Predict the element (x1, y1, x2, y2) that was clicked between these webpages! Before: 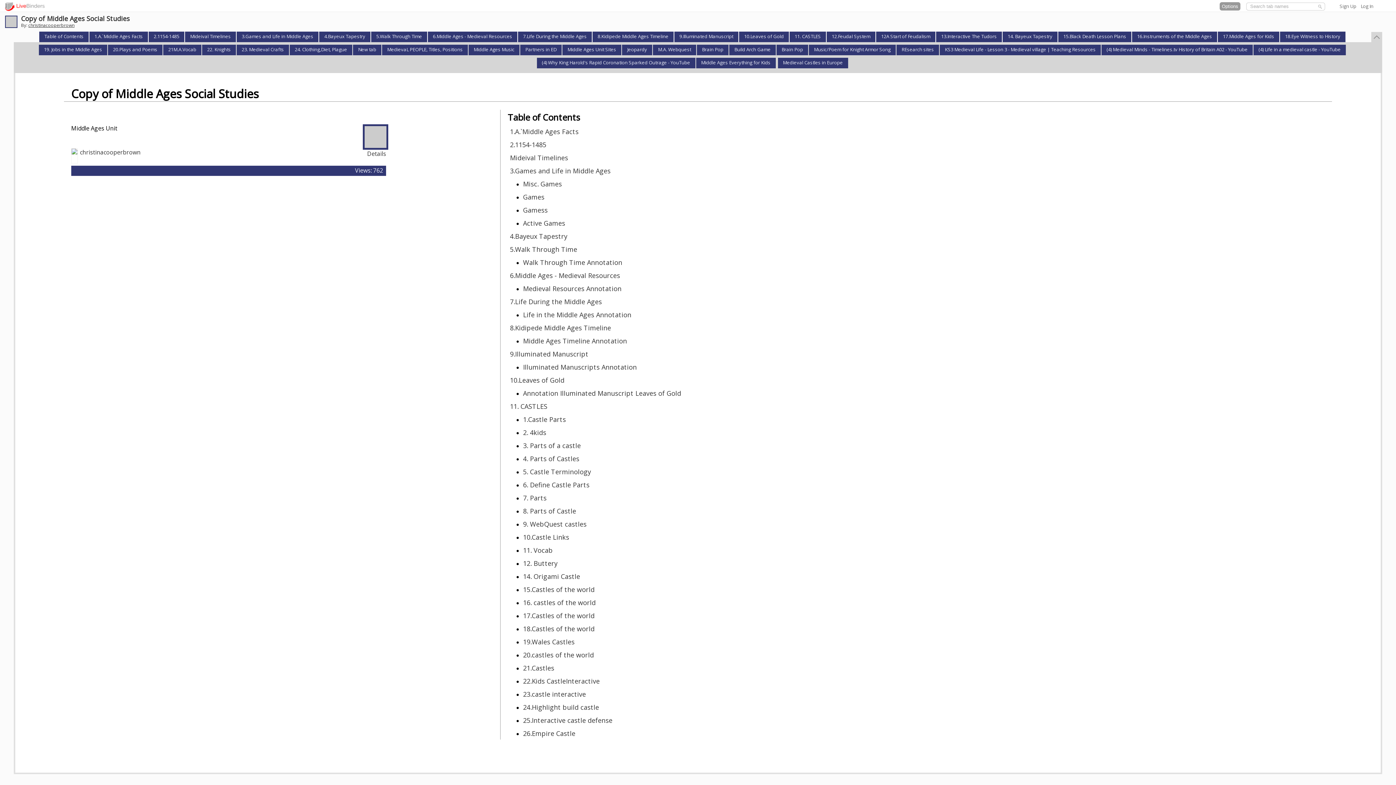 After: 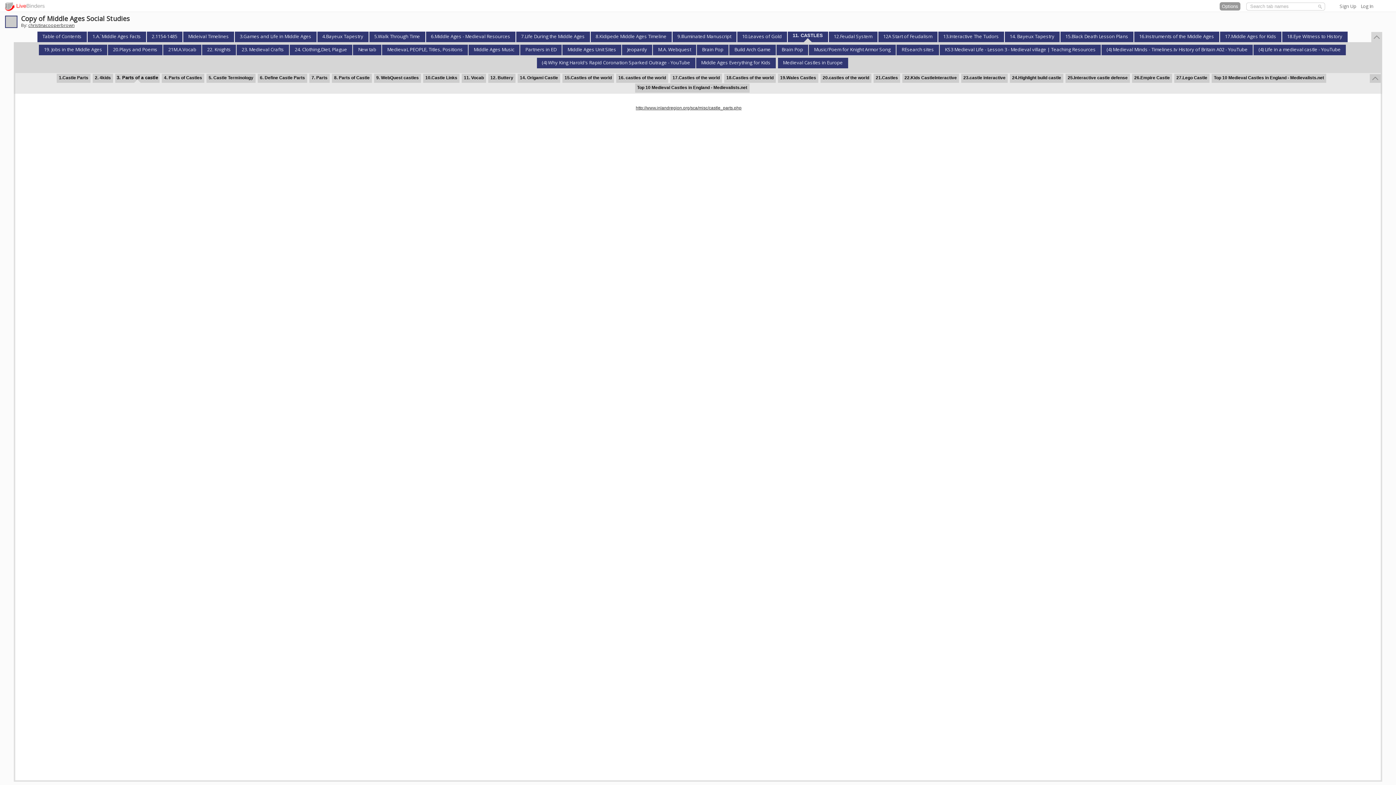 Action: bbox: (523, 441, 581, 450) label: 3. Parts of a castle